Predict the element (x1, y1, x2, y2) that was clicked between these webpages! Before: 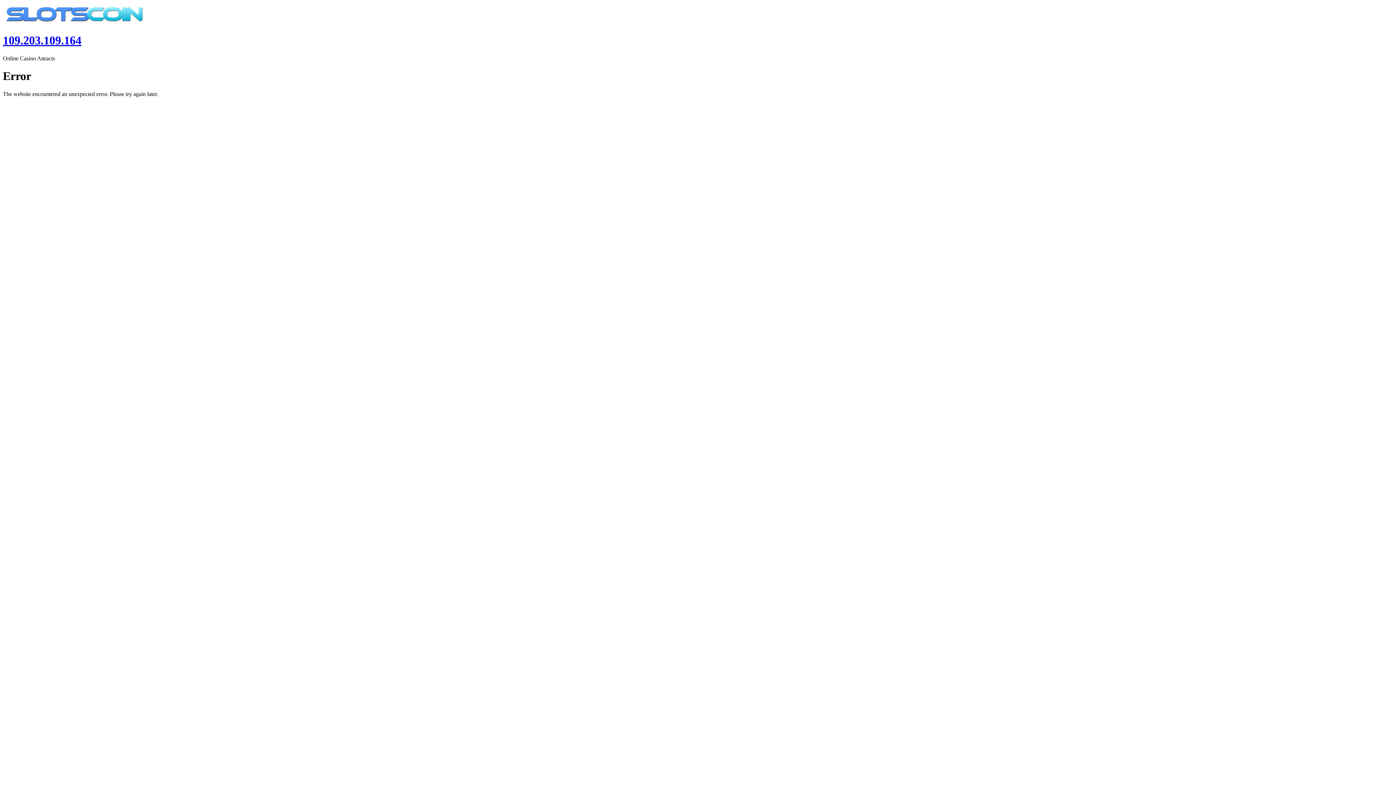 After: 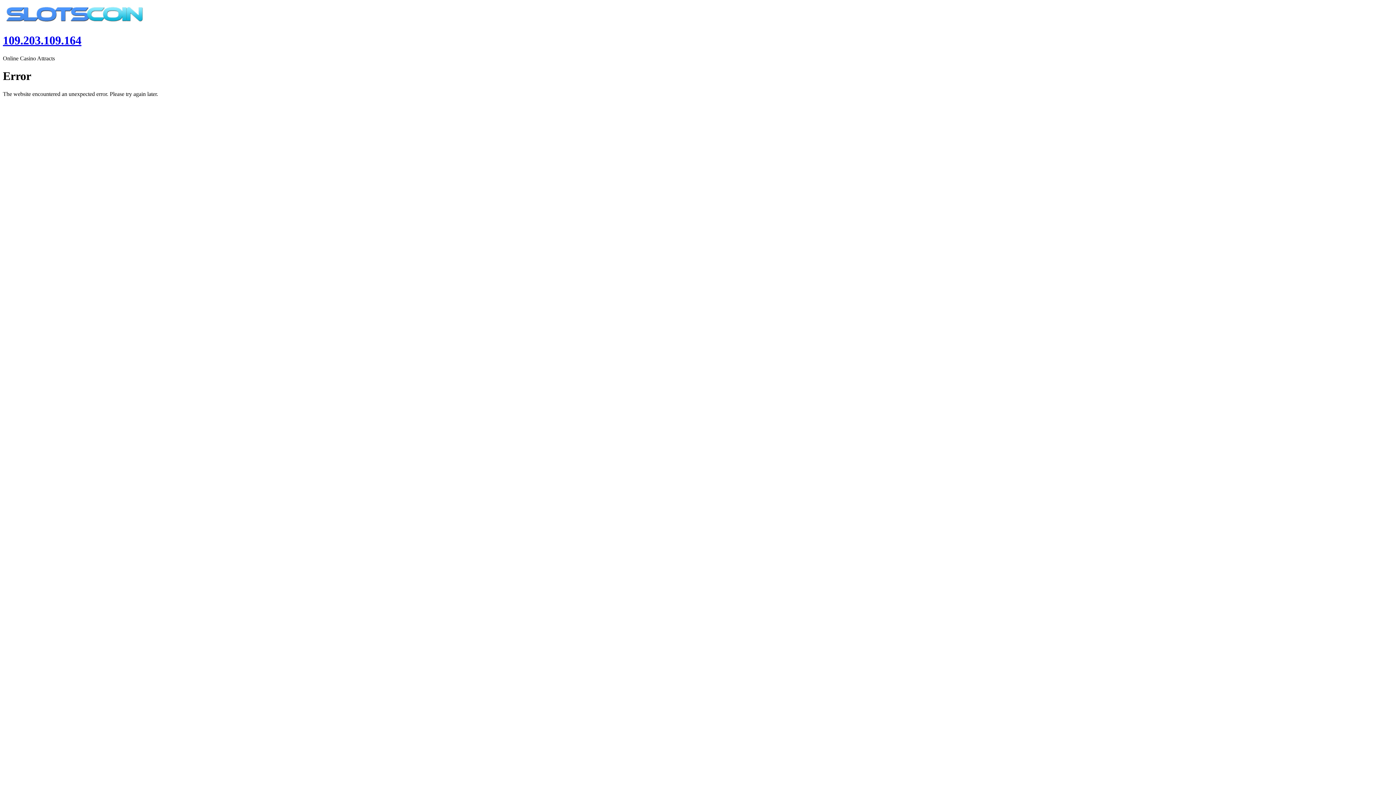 Action: bbox: (2, 19, 148, 25)